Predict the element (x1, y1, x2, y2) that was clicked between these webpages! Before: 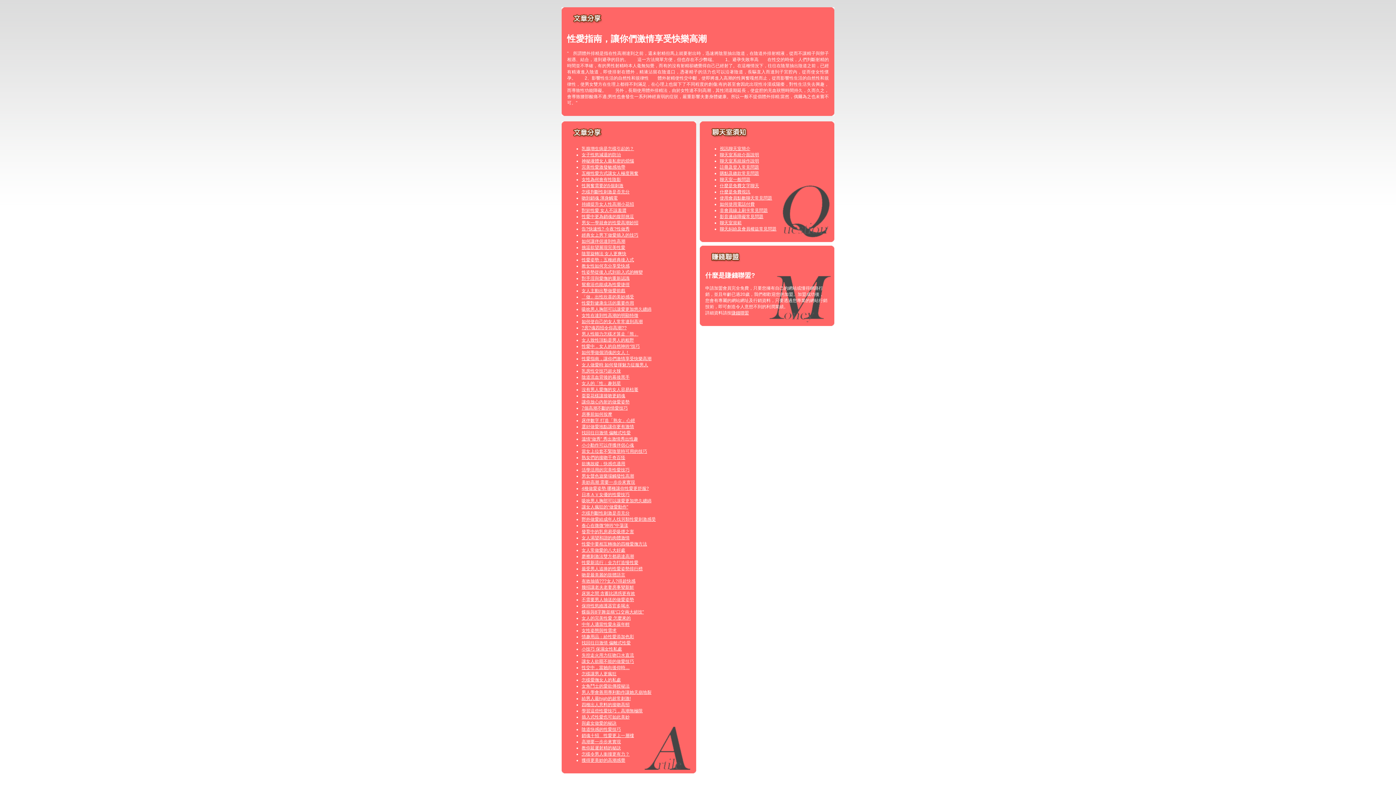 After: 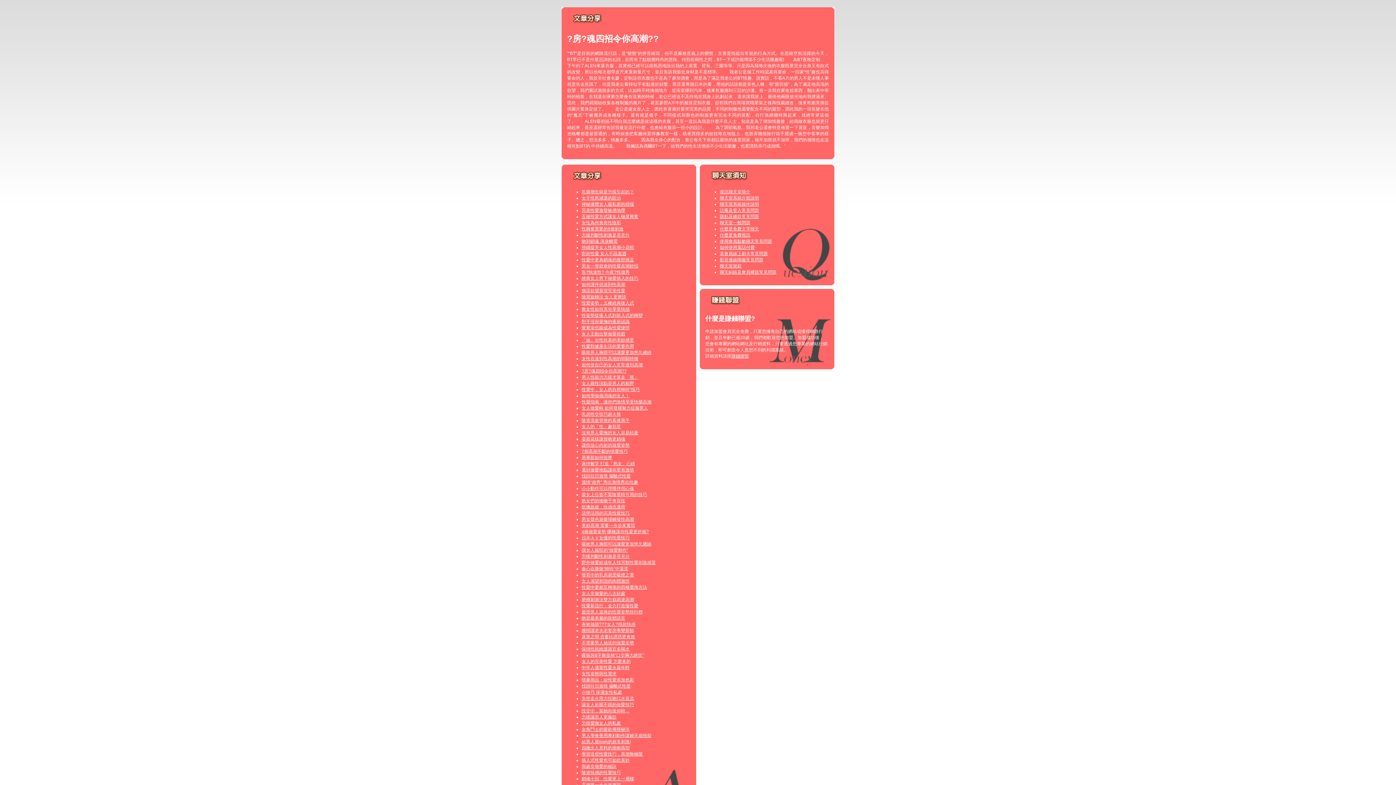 Action: bbox: (581, 325, 626, 330) label: ?房?魂四招令你高潮??